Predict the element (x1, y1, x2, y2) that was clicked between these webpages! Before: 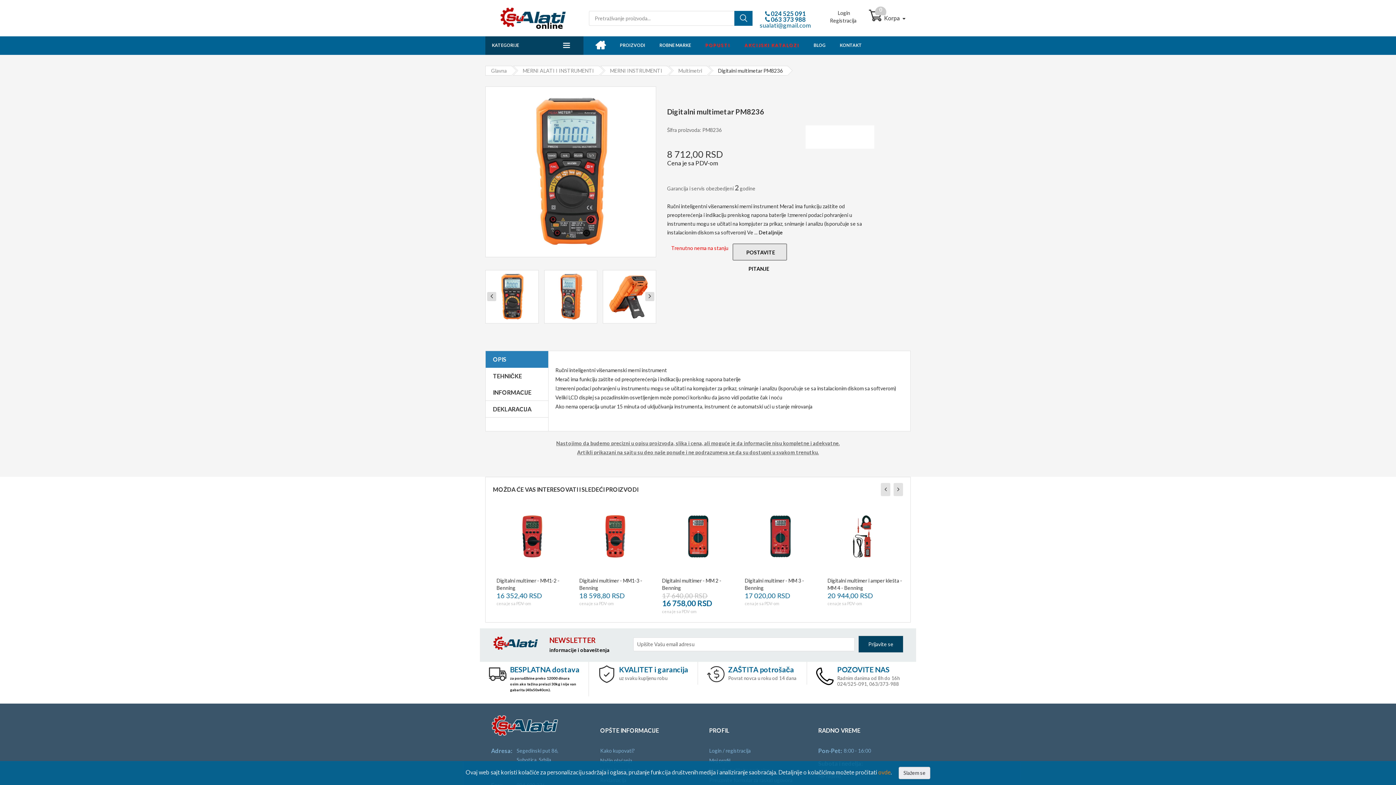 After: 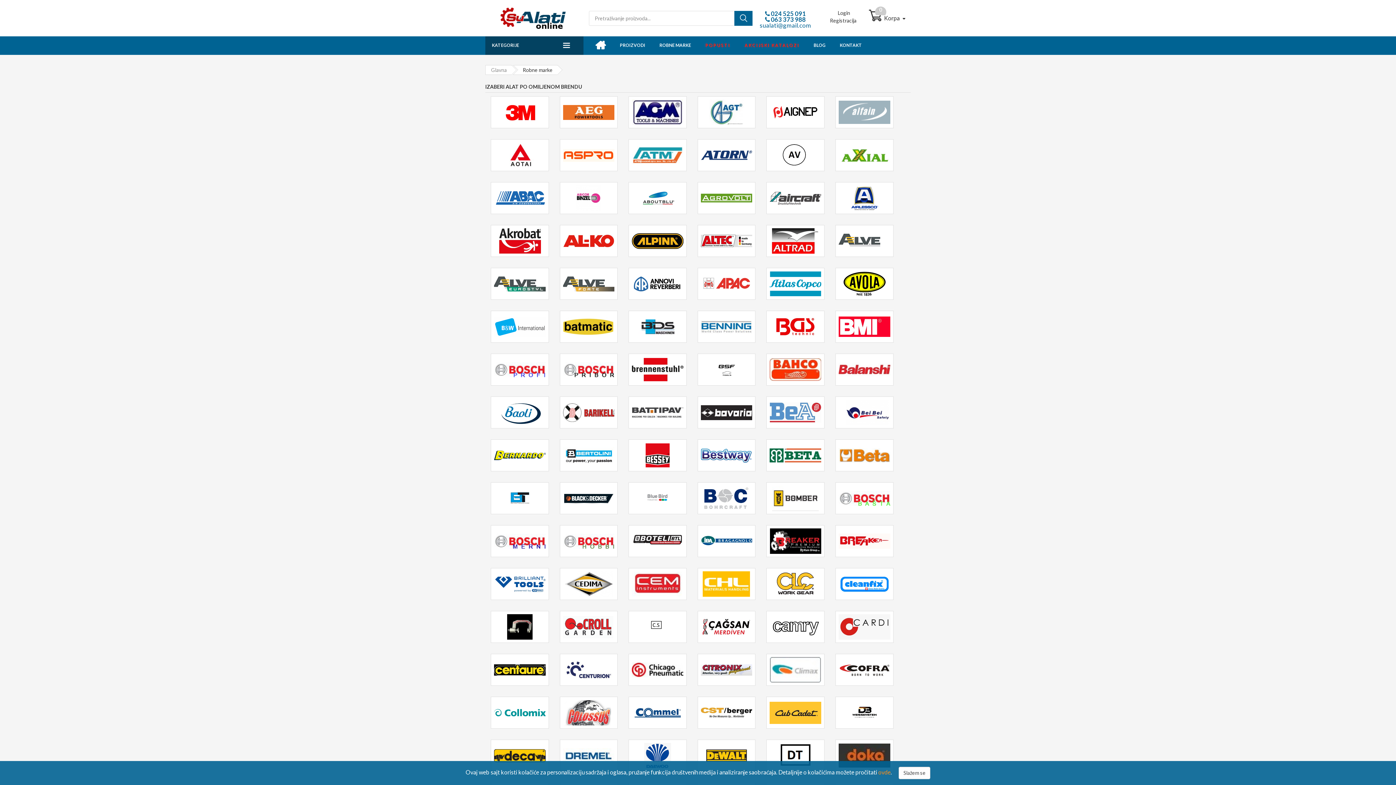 Action: bbox: (659, 42, 691, 48) label: ROBNE MARKE